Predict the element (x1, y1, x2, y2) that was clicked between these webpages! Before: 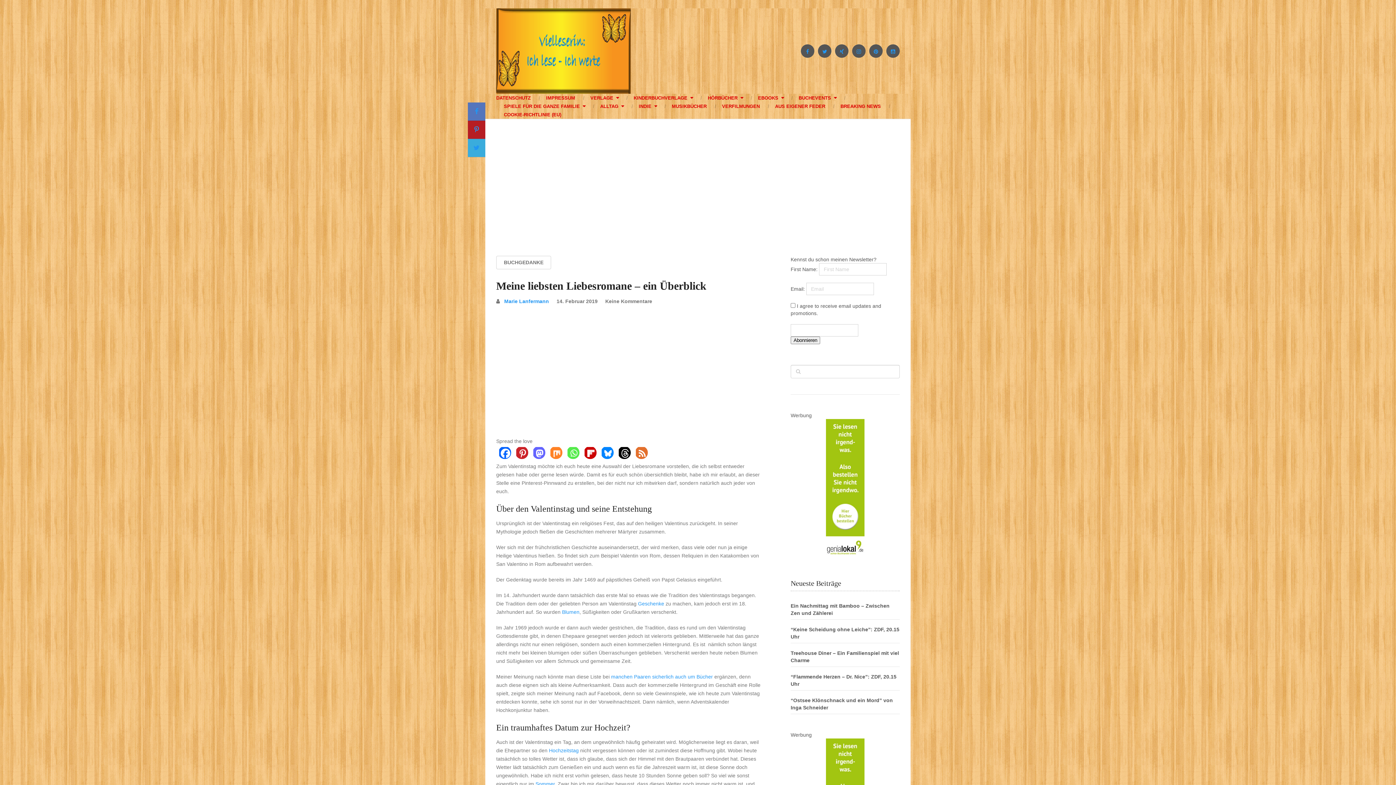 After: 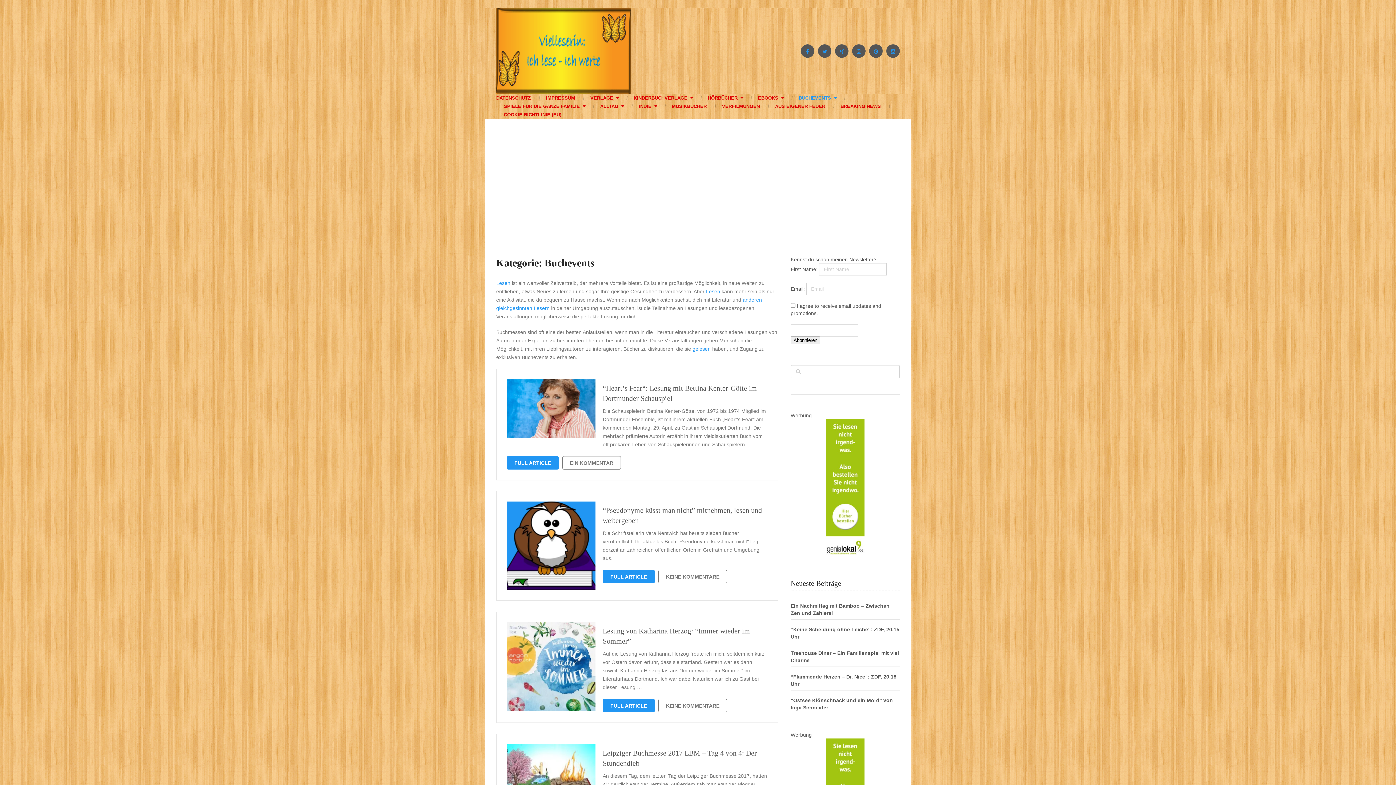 Action: label: BUCHEVENTS bbox: (791, 93, 844, 102)